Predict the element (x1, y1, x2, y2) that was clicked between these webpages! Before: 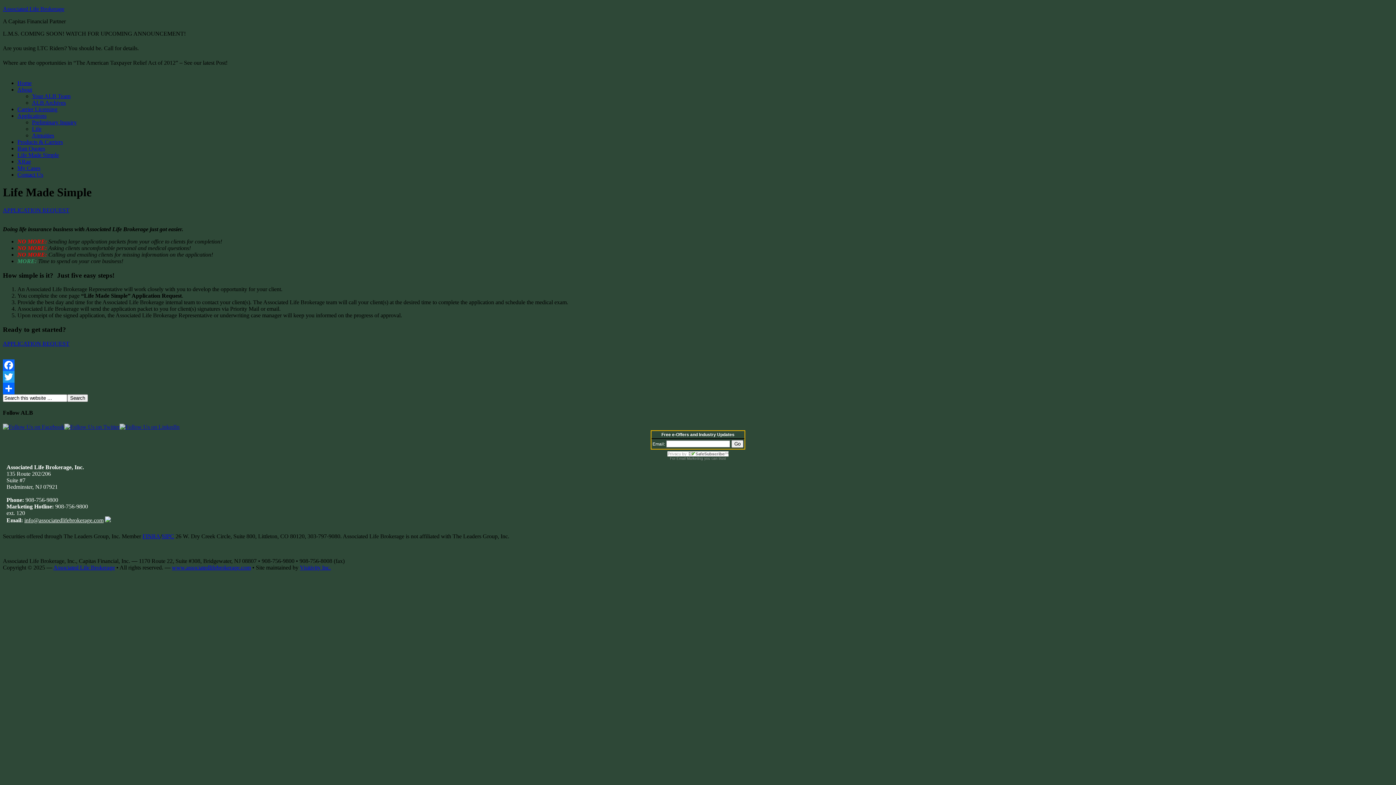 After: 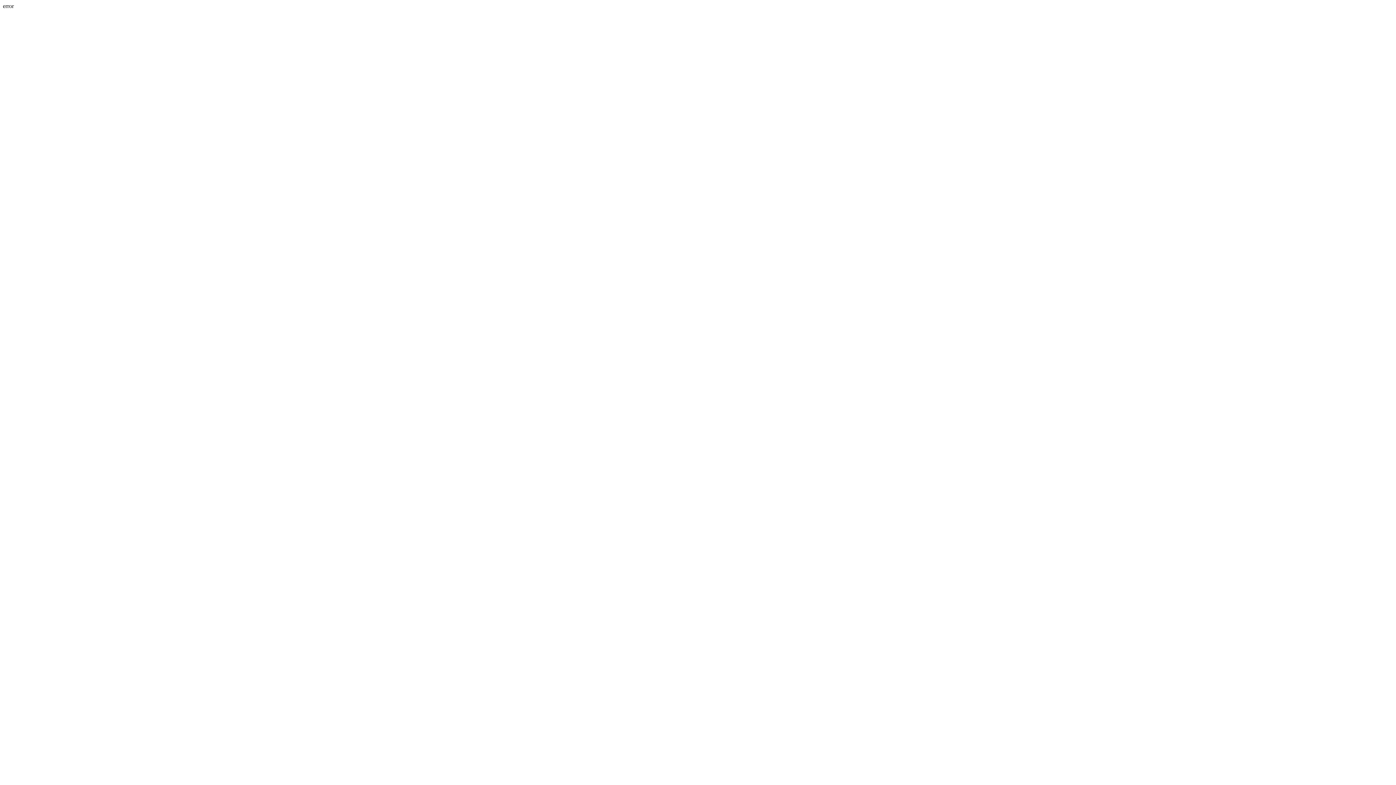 Action: label: Life Made Simple bbox: (17, 152, 58, 158)